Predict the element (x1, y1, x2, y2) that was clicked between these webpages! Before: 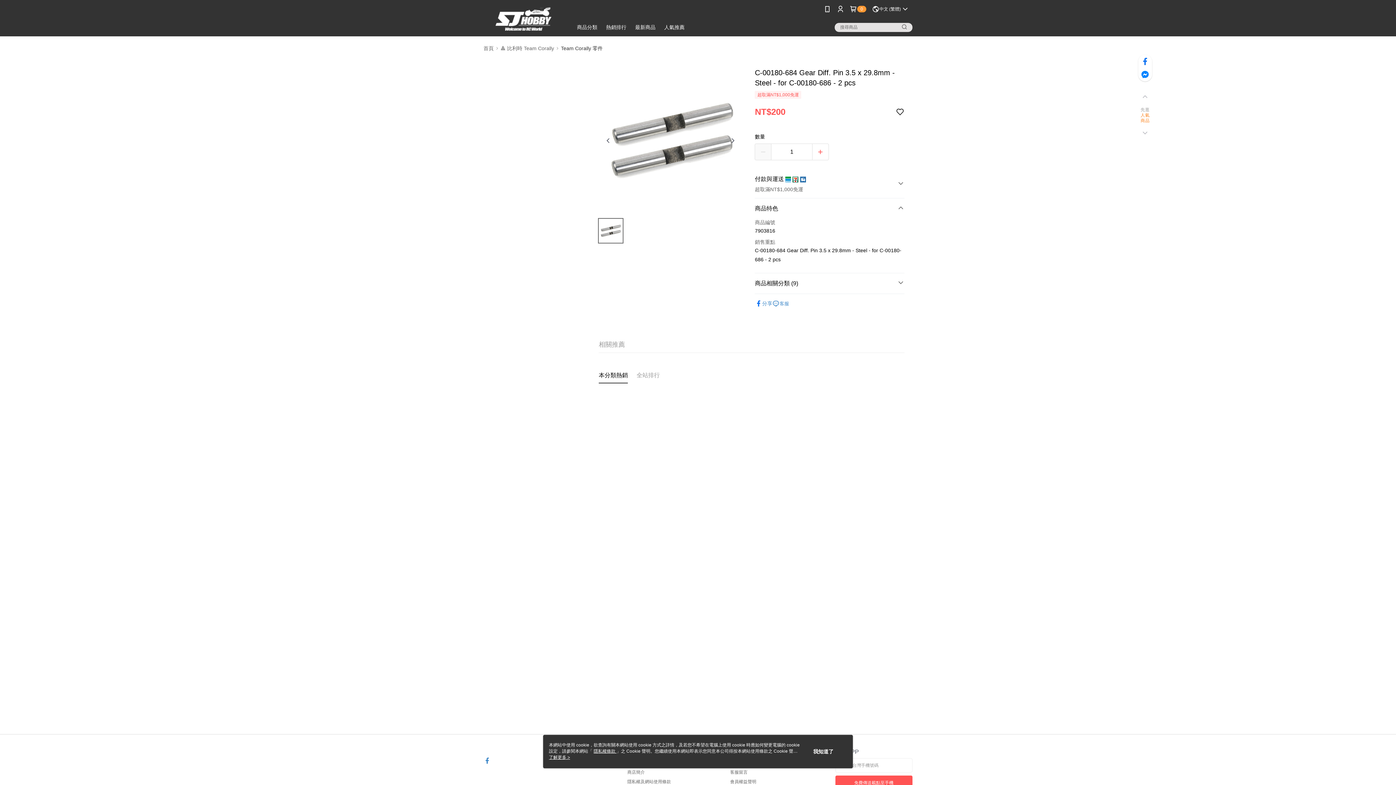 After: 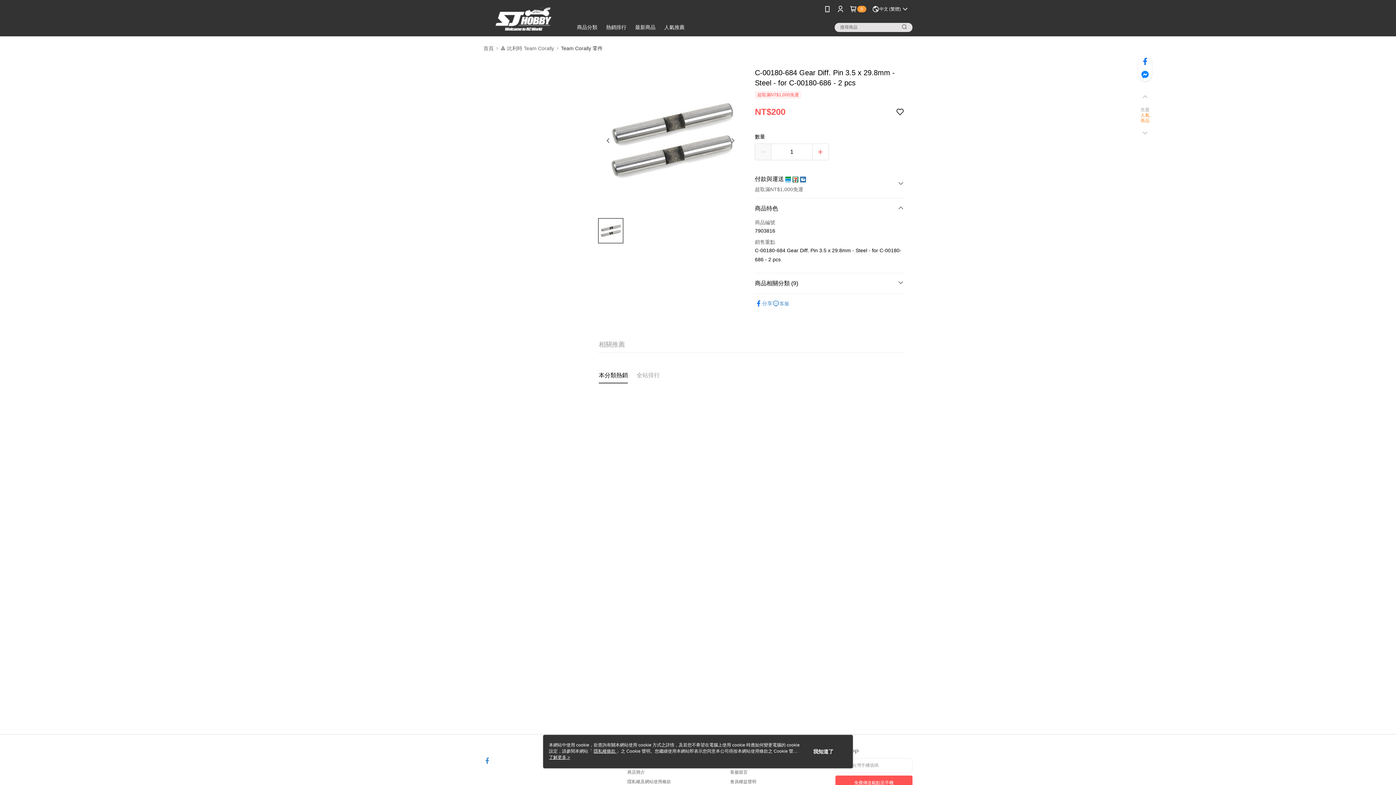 Action: bbox: (483, 752, 490, 758)